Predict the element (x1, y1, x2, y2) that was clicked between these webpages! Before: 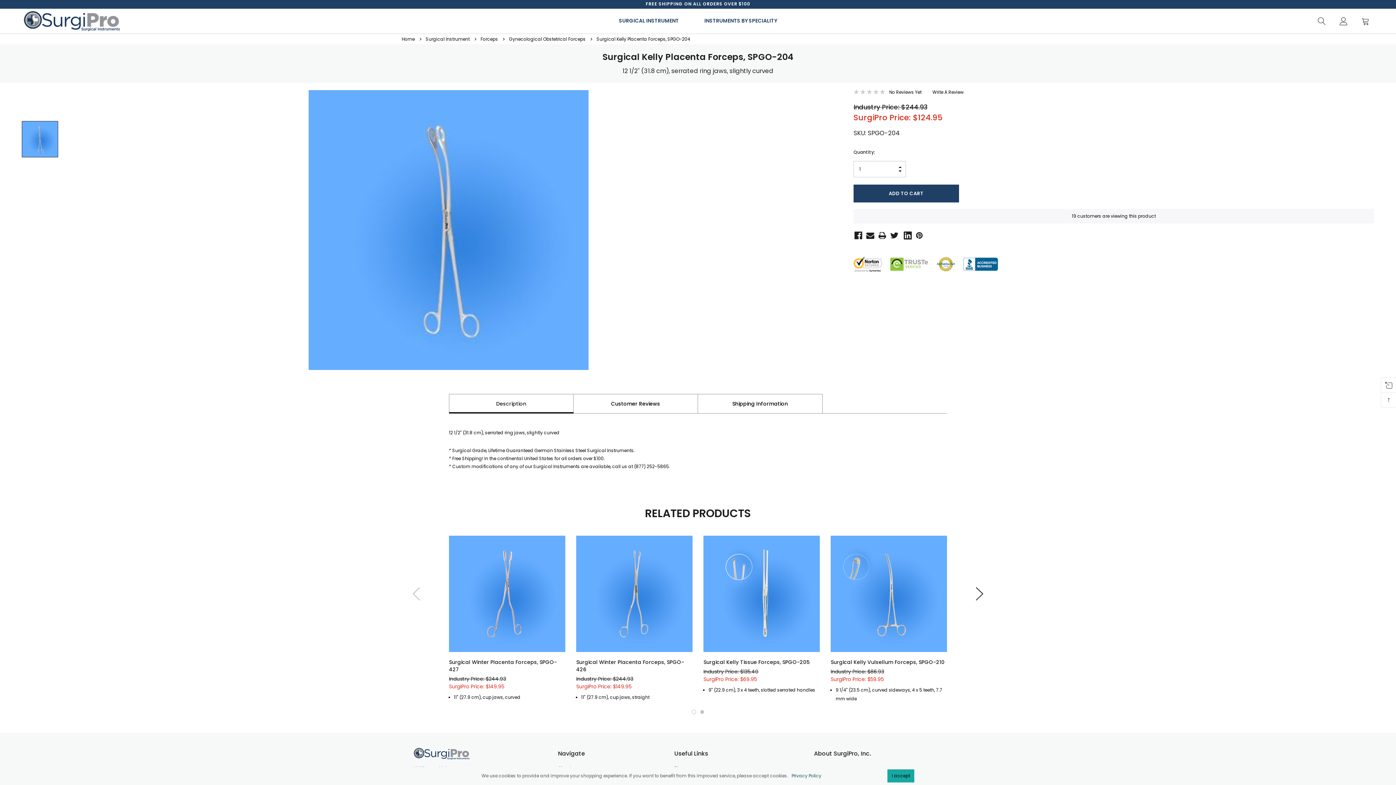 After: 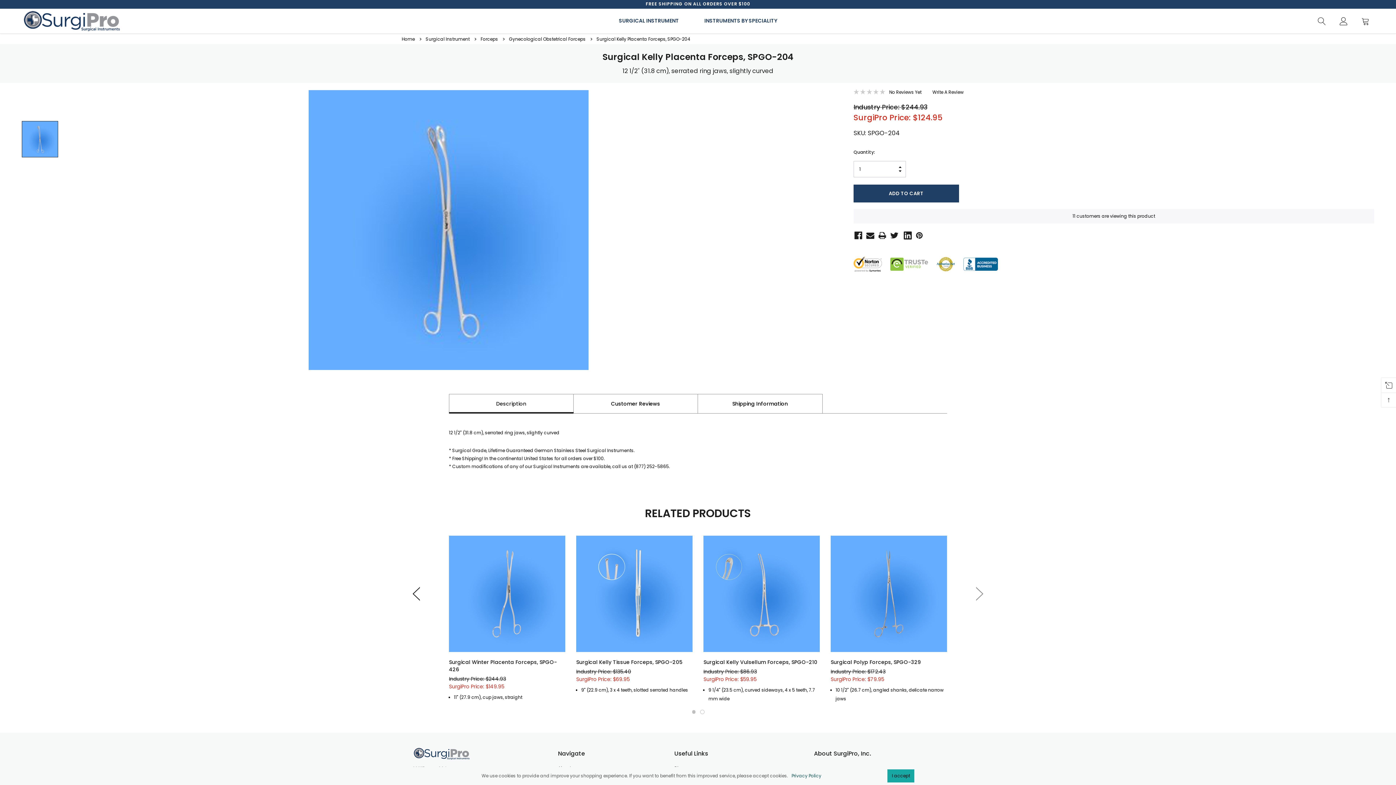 Action: bbox: (976, 585, 985, 602) label: Next